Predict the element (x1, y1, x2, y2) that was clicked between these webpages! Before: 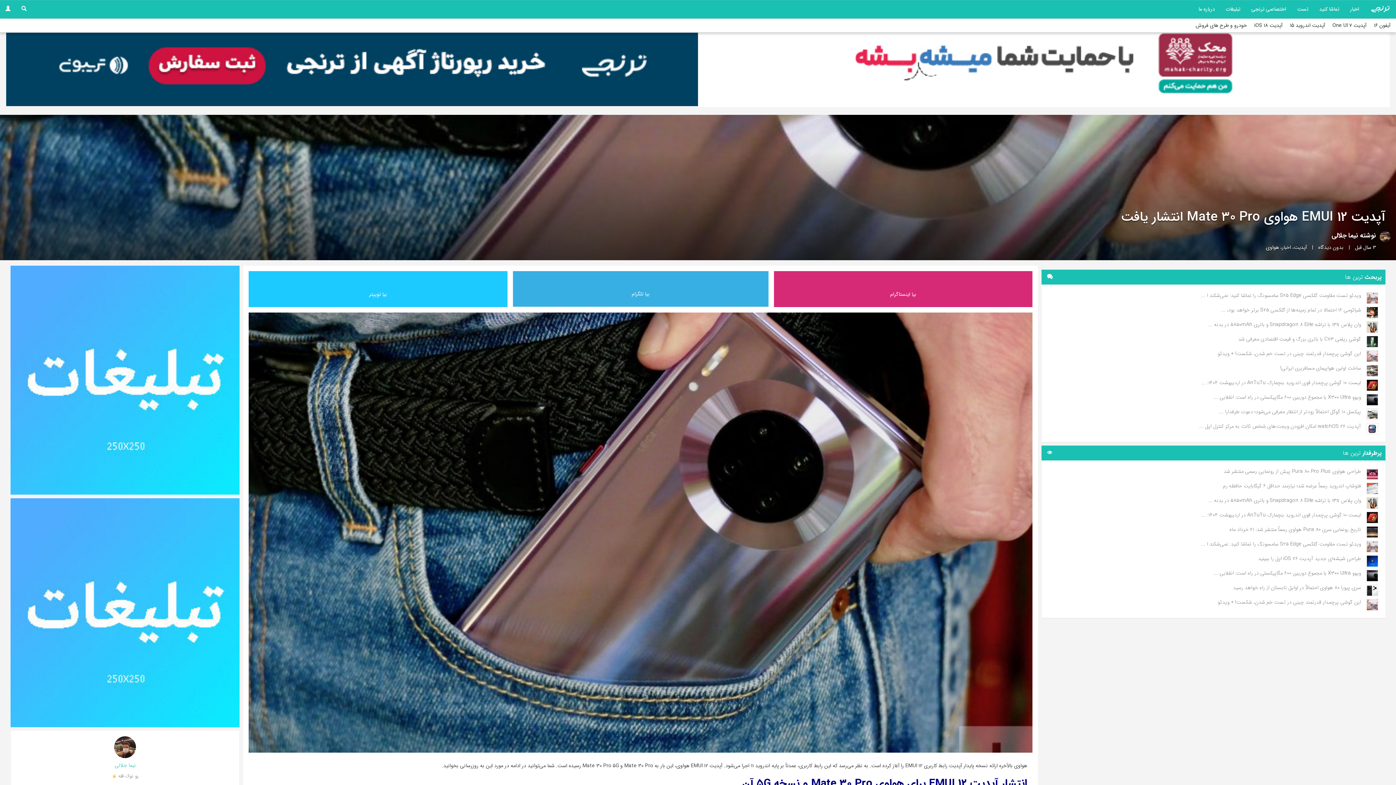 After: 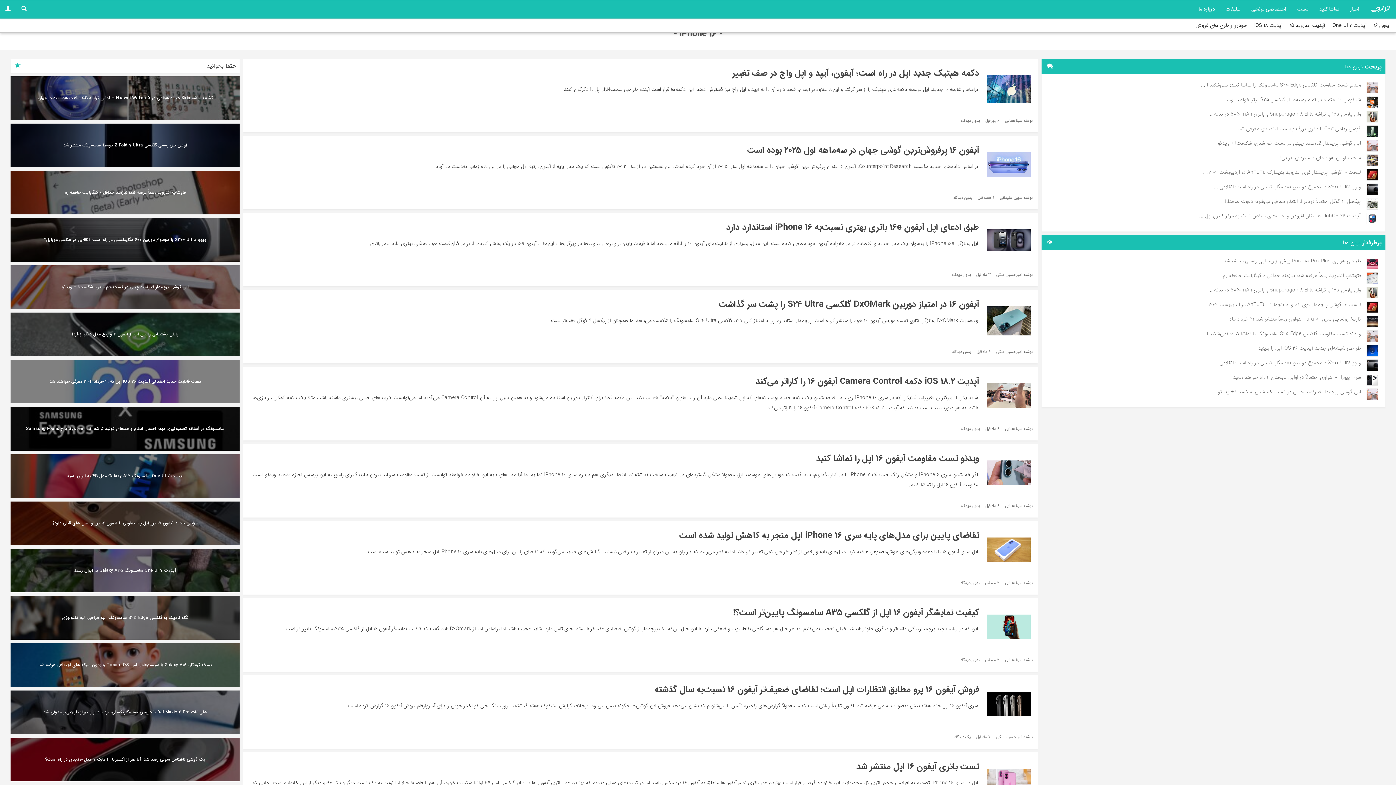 Action: label: آیفون ۱۶ bbox: (1374, 21, 1390, 29)